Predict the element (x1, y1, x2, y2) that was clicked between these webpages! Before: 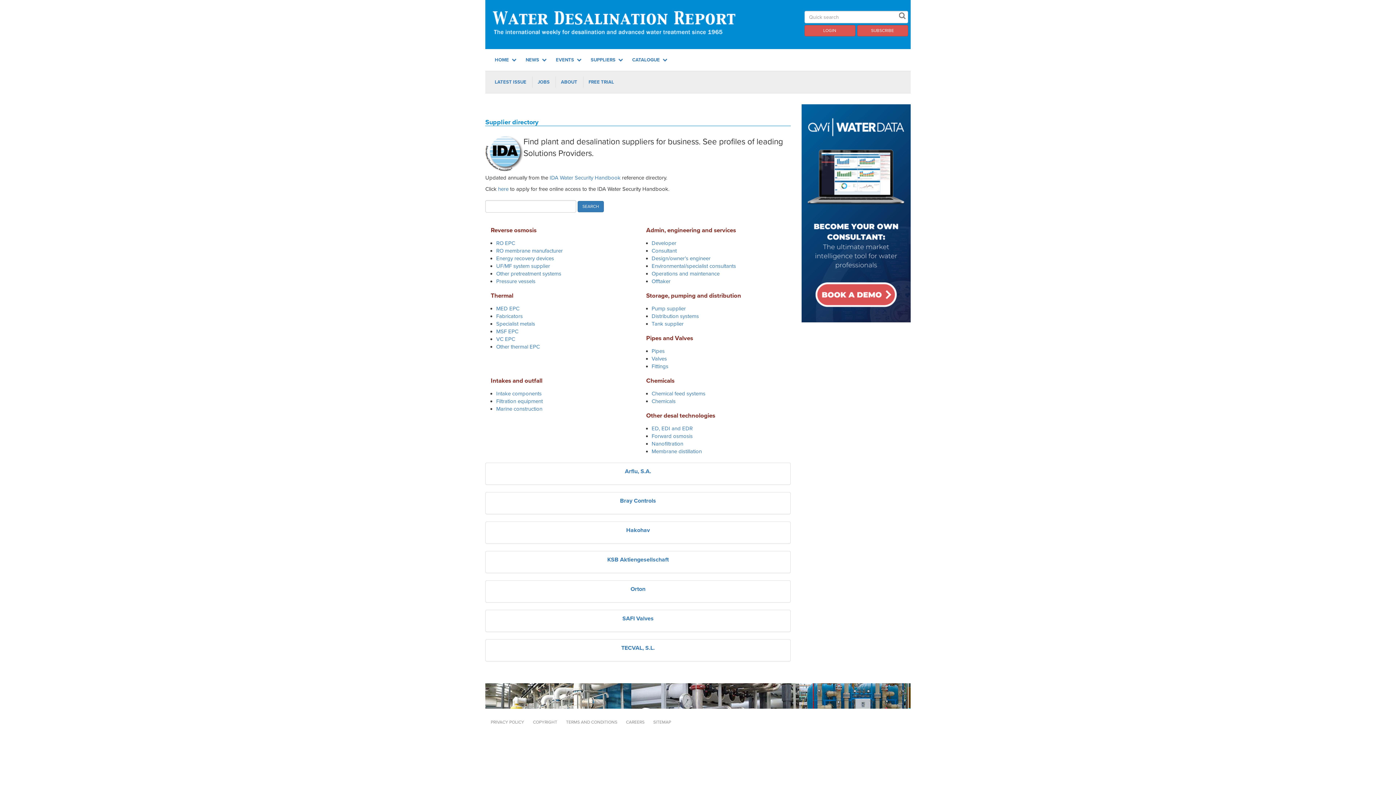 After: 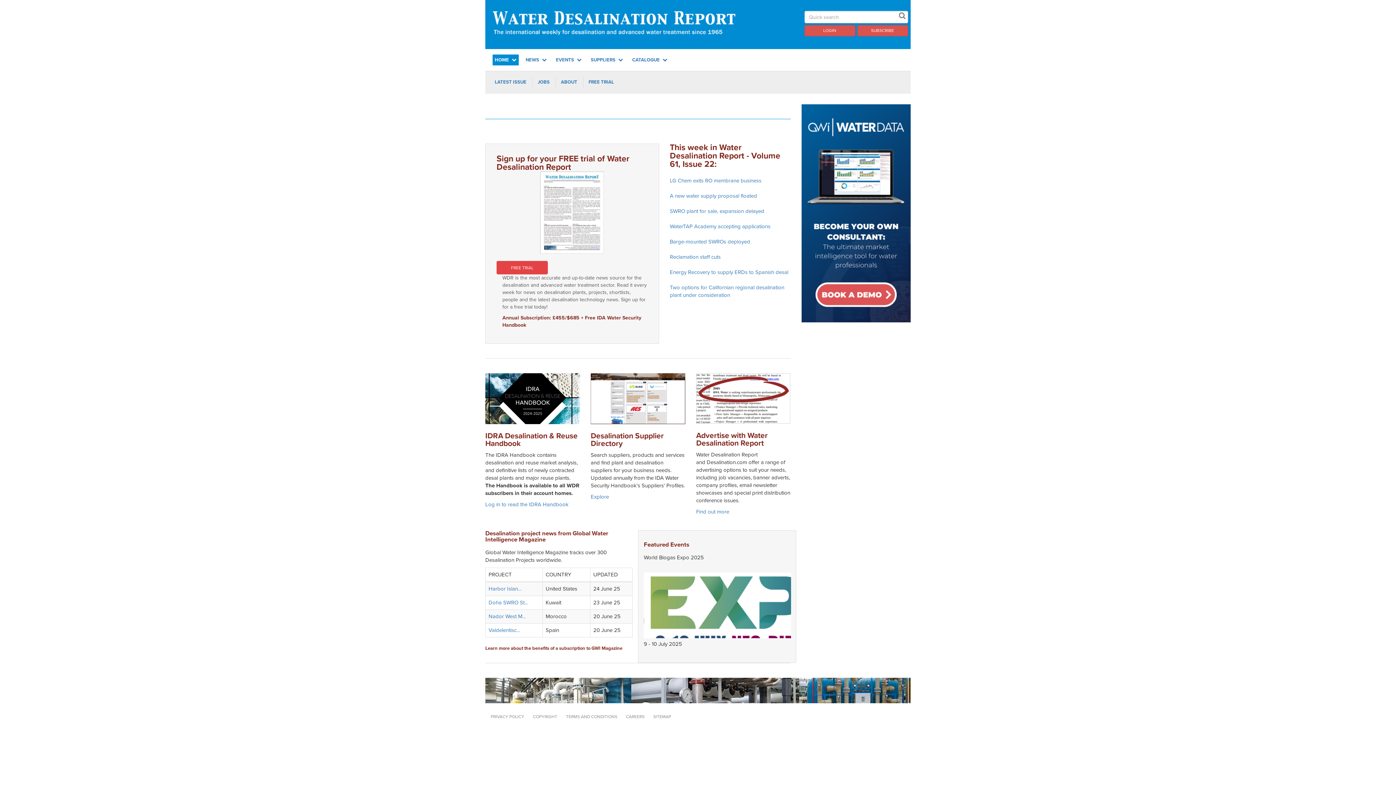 Action: bbox: (492, 54, 518, 65) label: HOME 